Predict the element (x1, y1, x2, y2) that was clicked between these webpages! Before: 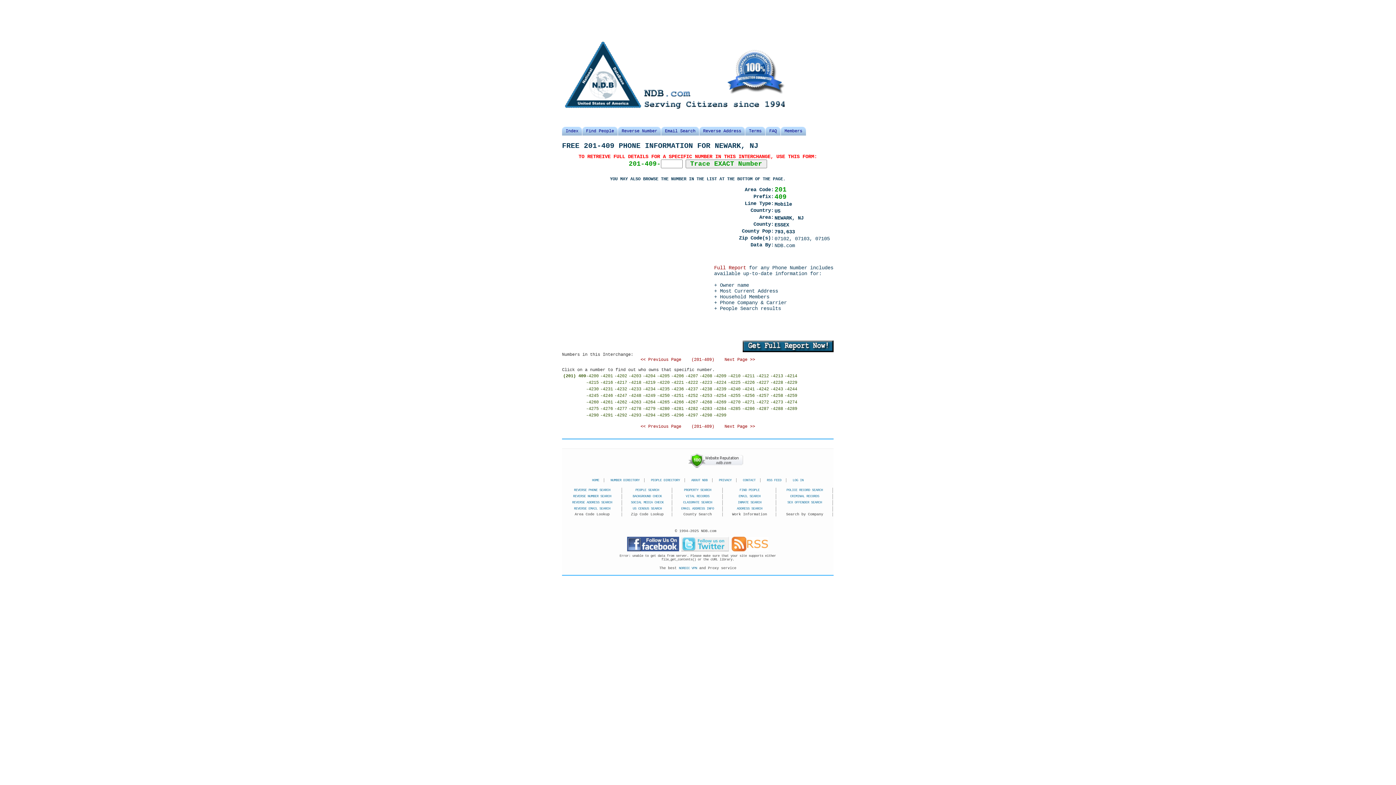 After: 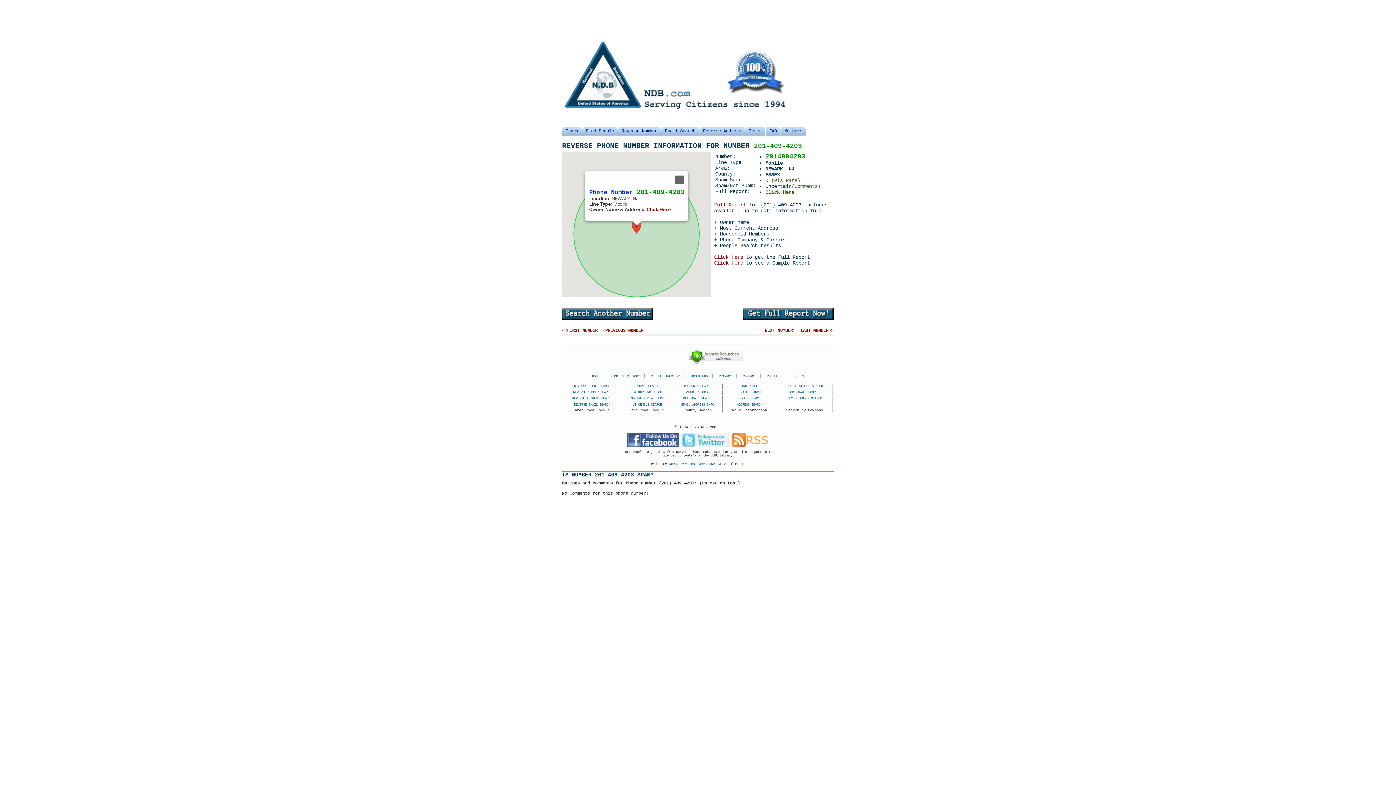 Action: bbox: (628, 373, 641, 378) label: -4203